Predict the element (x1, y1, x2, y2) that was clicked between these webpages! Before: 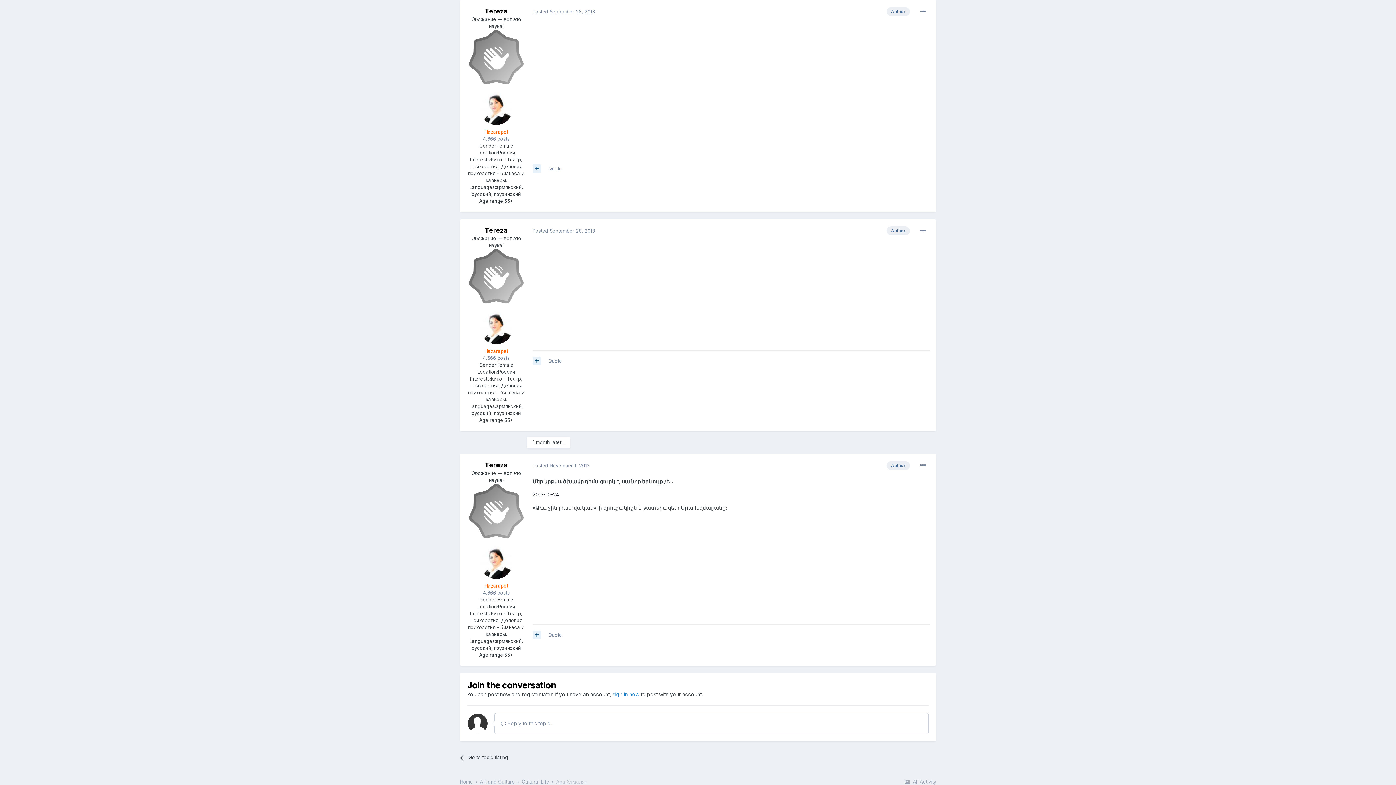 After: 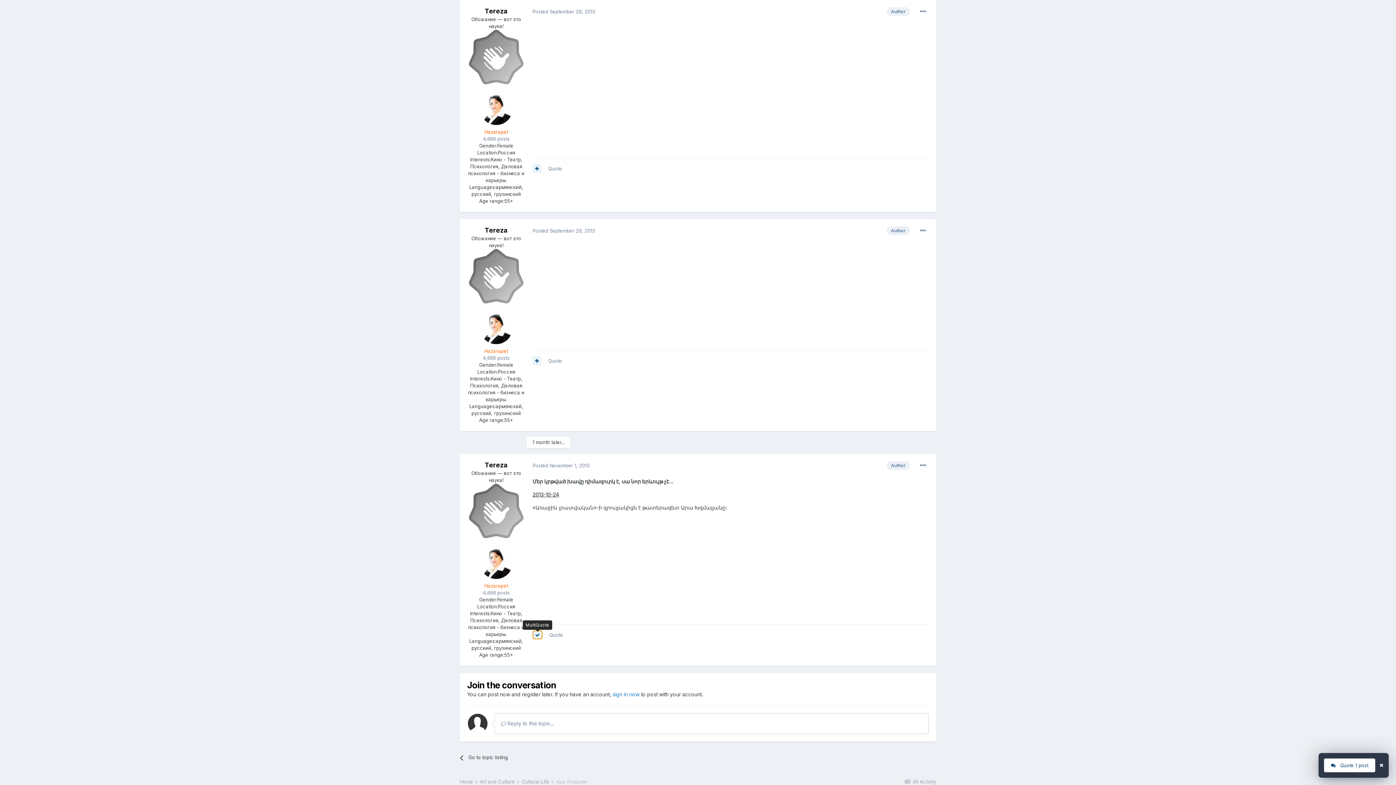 Action: bbox: (532, 630, 541, 639)